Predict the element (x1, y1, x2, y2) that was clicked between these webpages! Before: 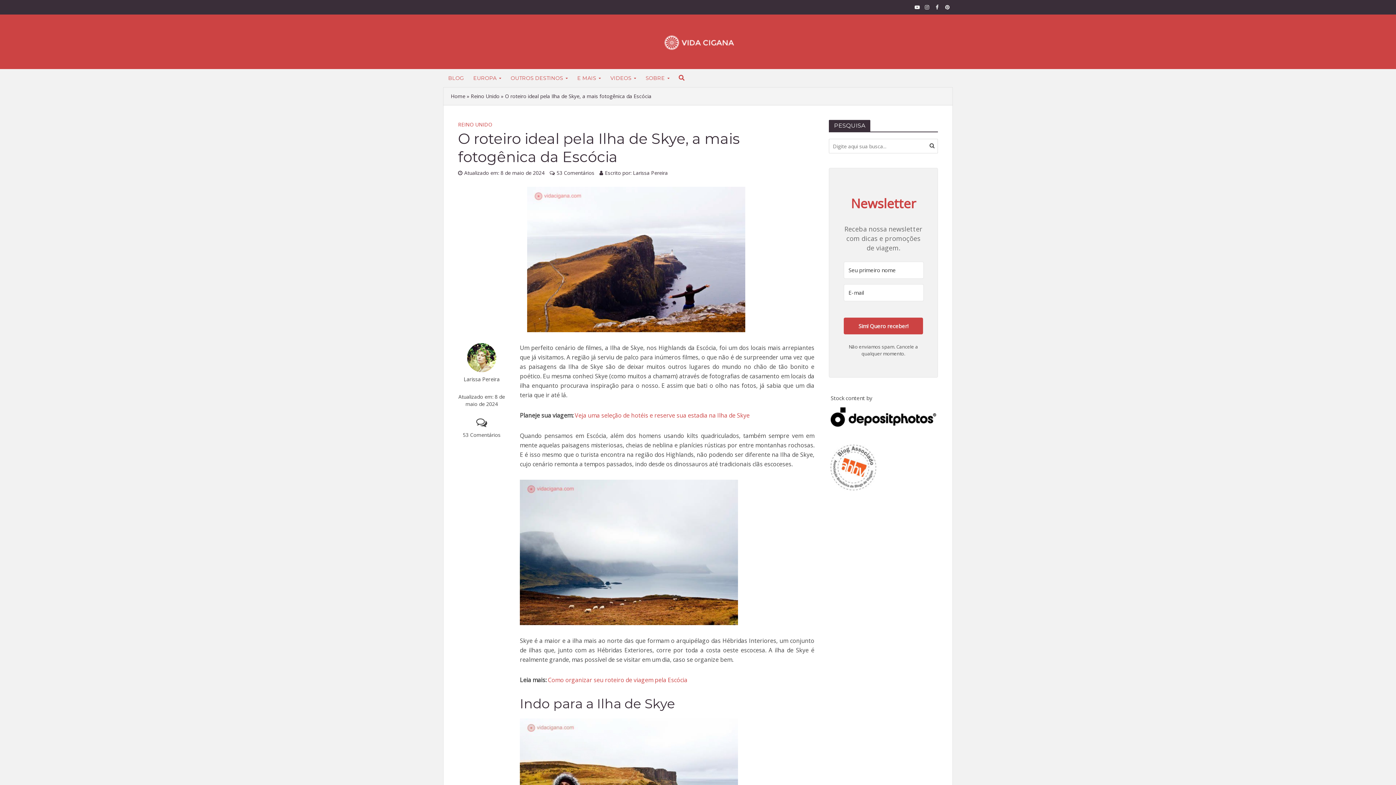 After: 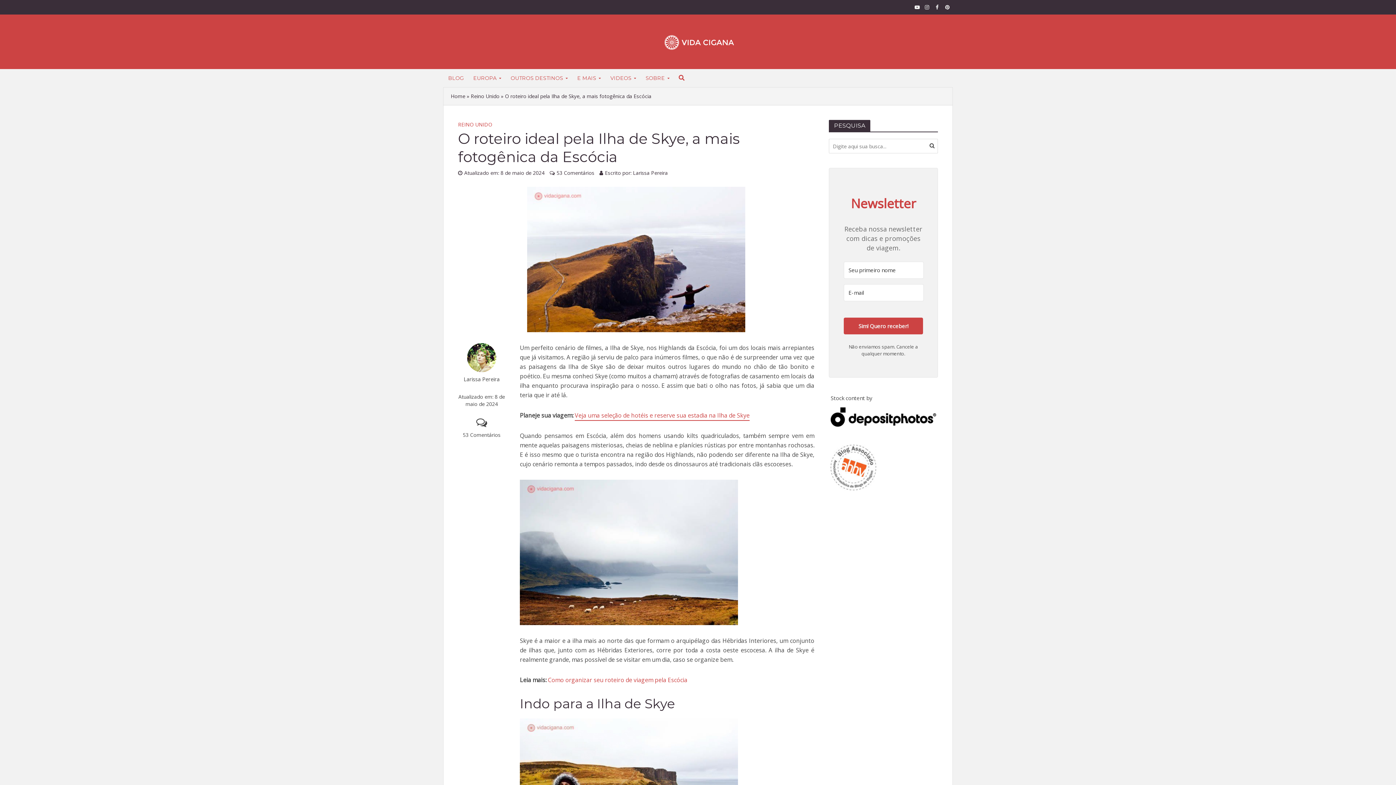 Action: label: Veja uma seleção de hotéis e reserve sua estadia na Ilha de Skye bbox: (574, 411, 749, 421)